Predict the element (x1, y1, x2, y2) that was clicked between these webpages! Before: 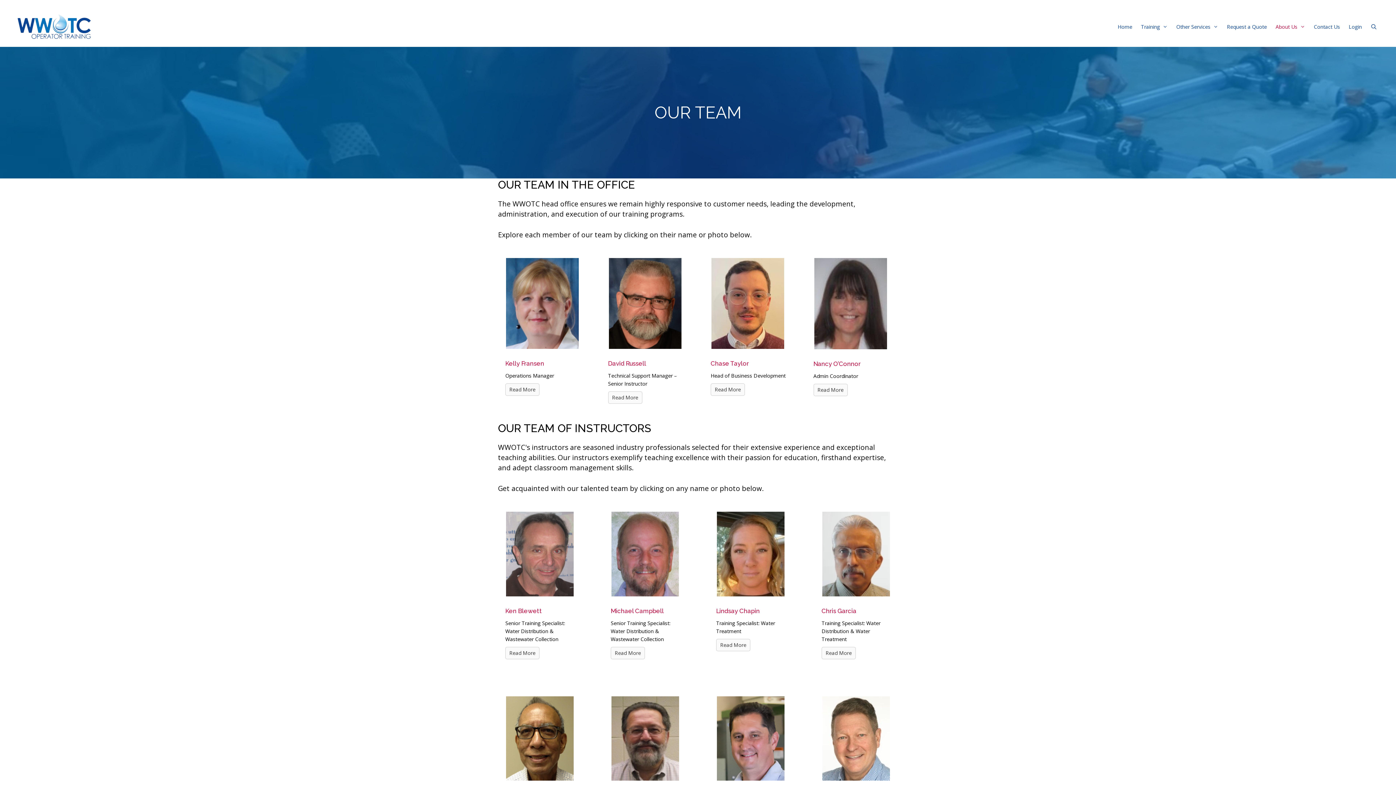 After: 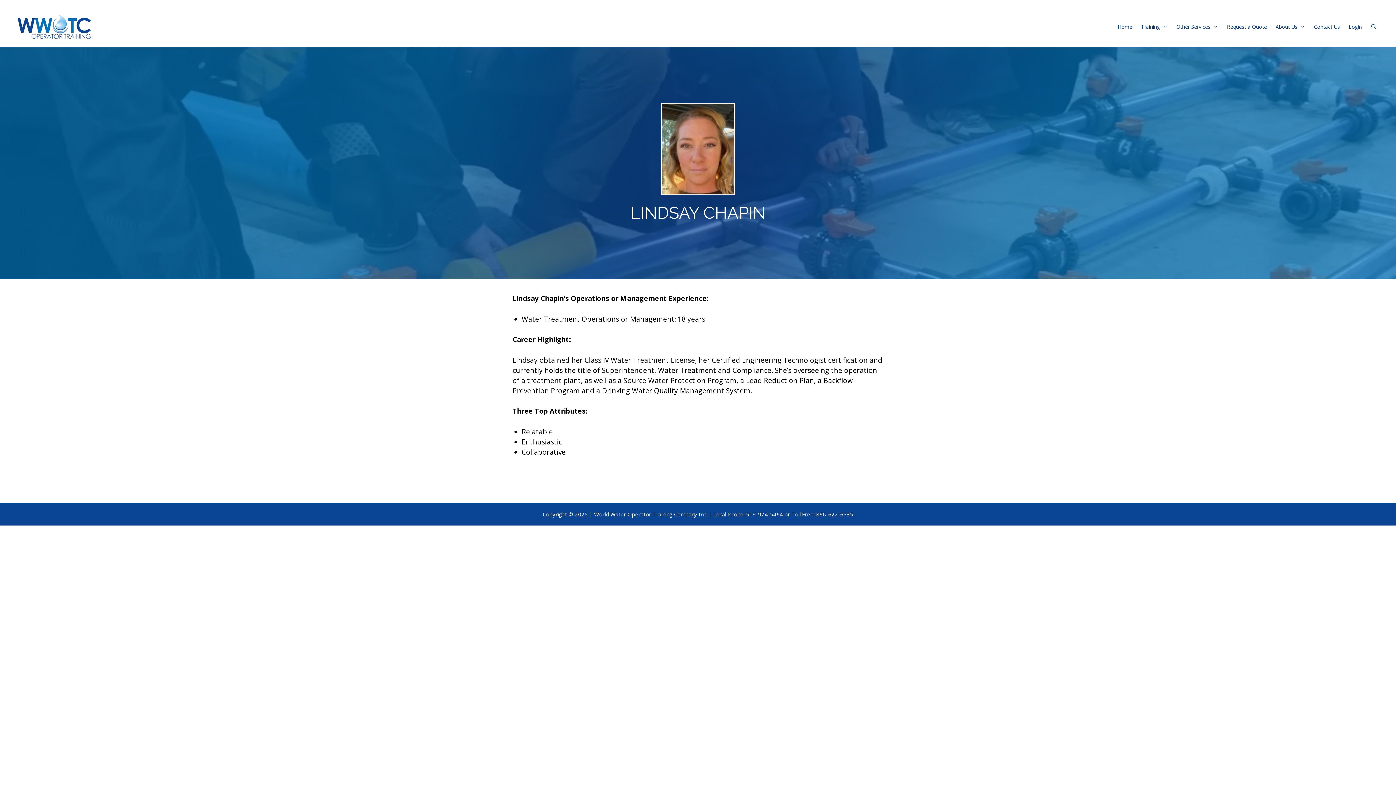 Action: bbox: (717, 589, 784, 598)